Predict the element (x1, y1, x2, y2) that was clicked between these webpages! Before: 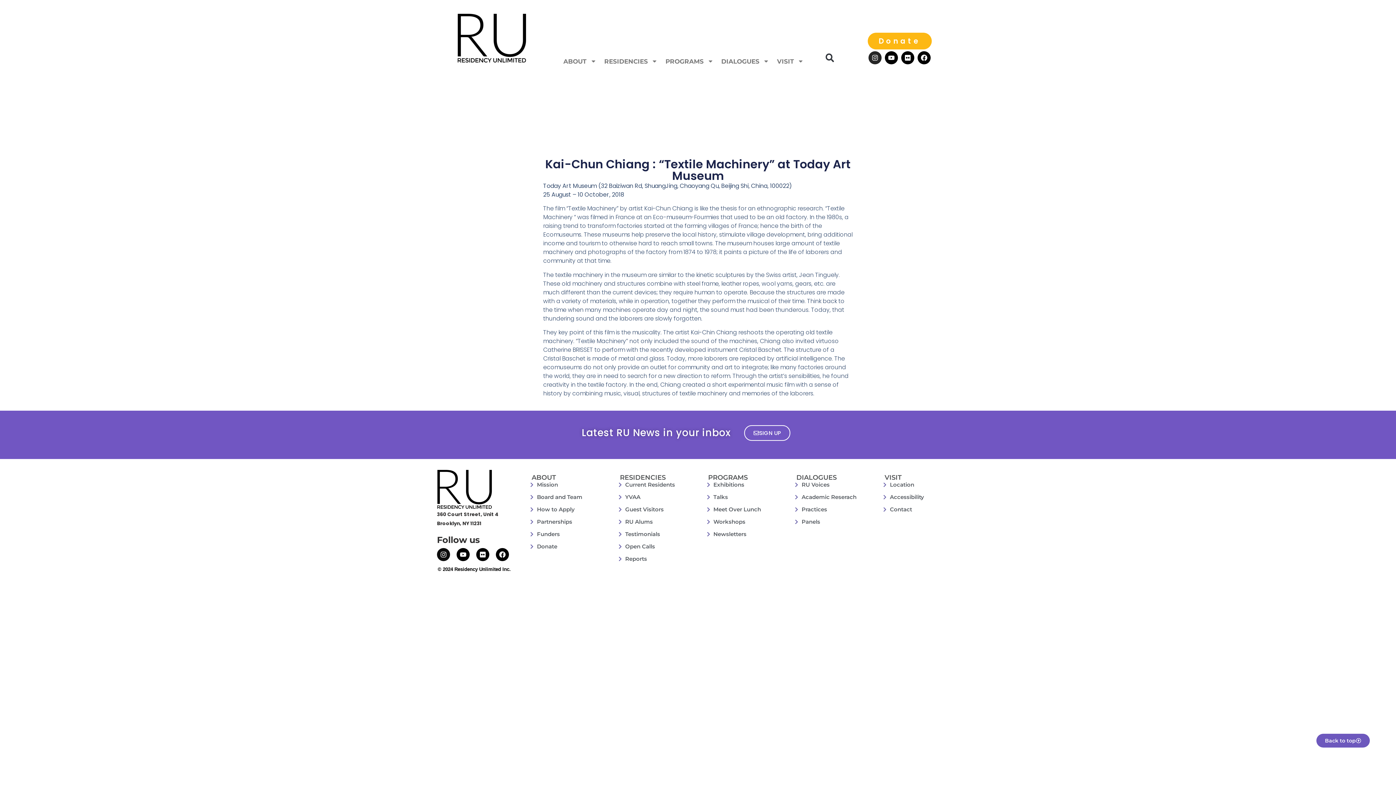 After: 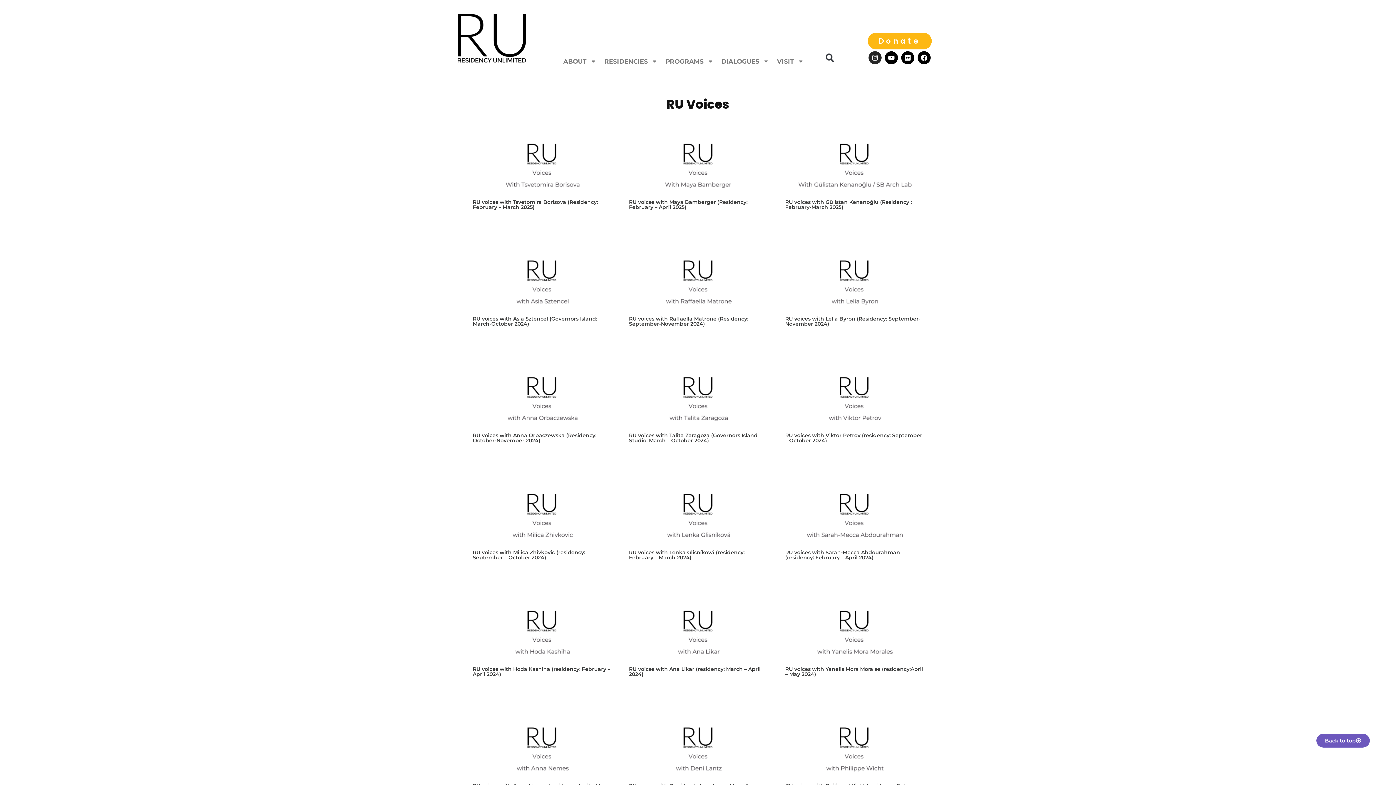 Action: label: RU Voices bbox: (793, 480, 874, 488)